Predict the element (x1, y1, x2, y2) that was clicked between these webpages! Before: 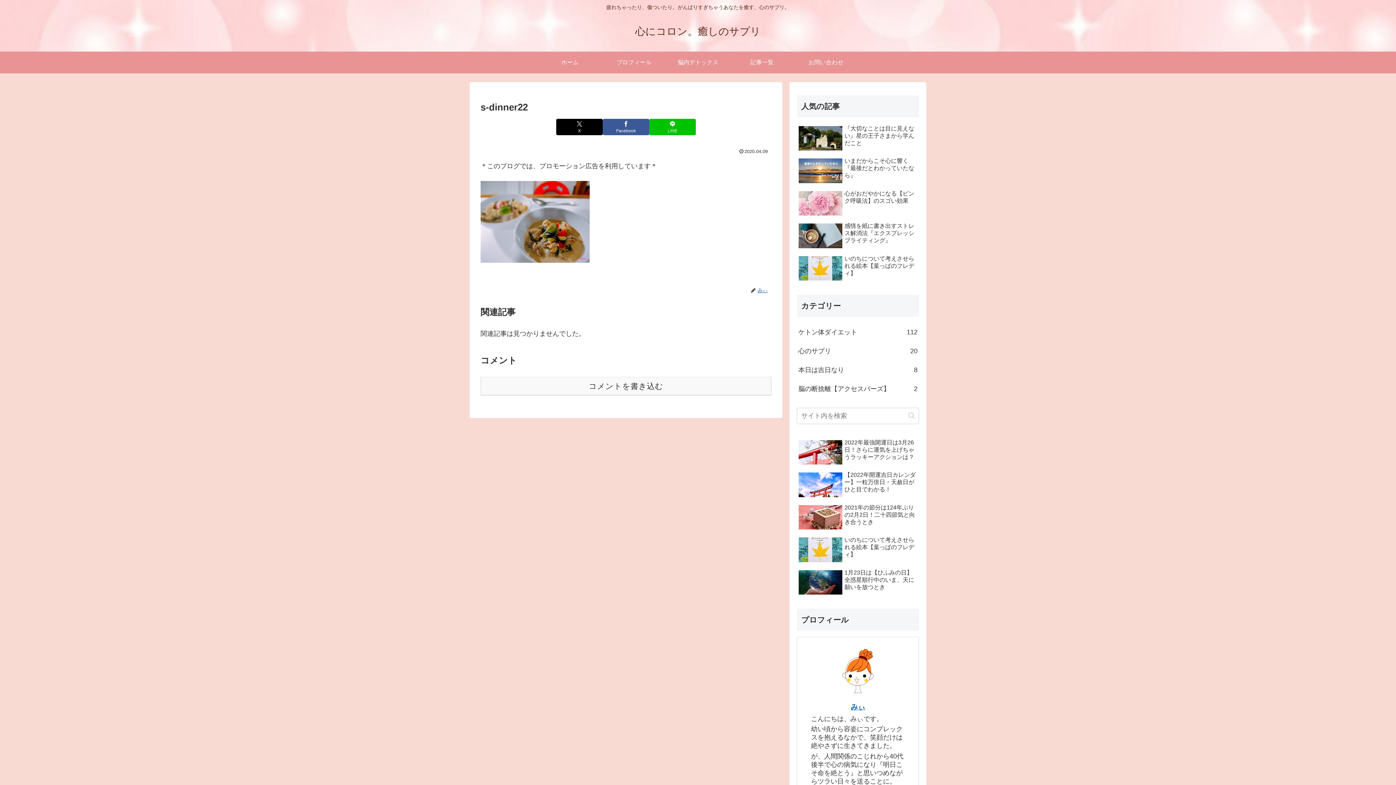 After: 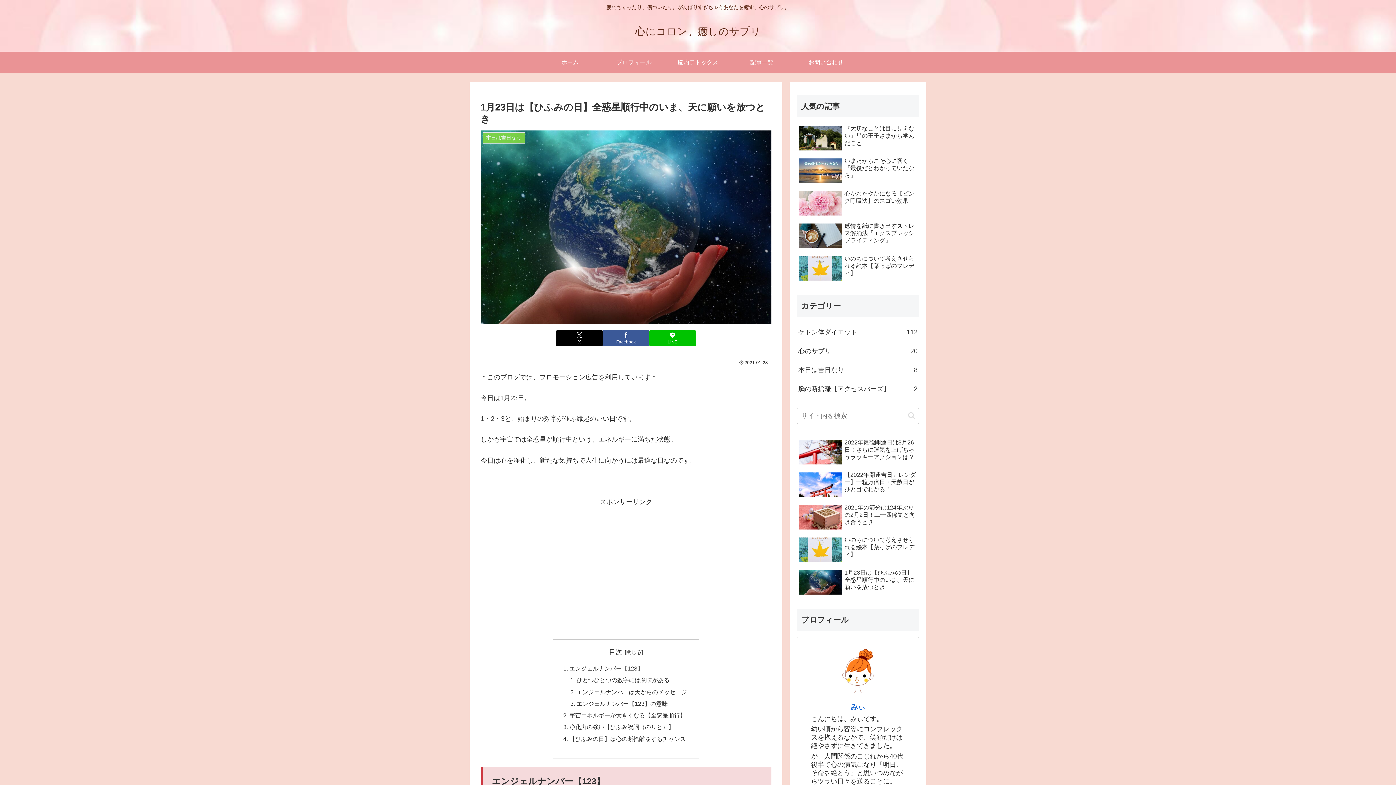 Action: label: 1月23日は【ひふみの日】全惑星順行中のいま、天に願いを放つとき bbox: (797, 567, 919, 598)